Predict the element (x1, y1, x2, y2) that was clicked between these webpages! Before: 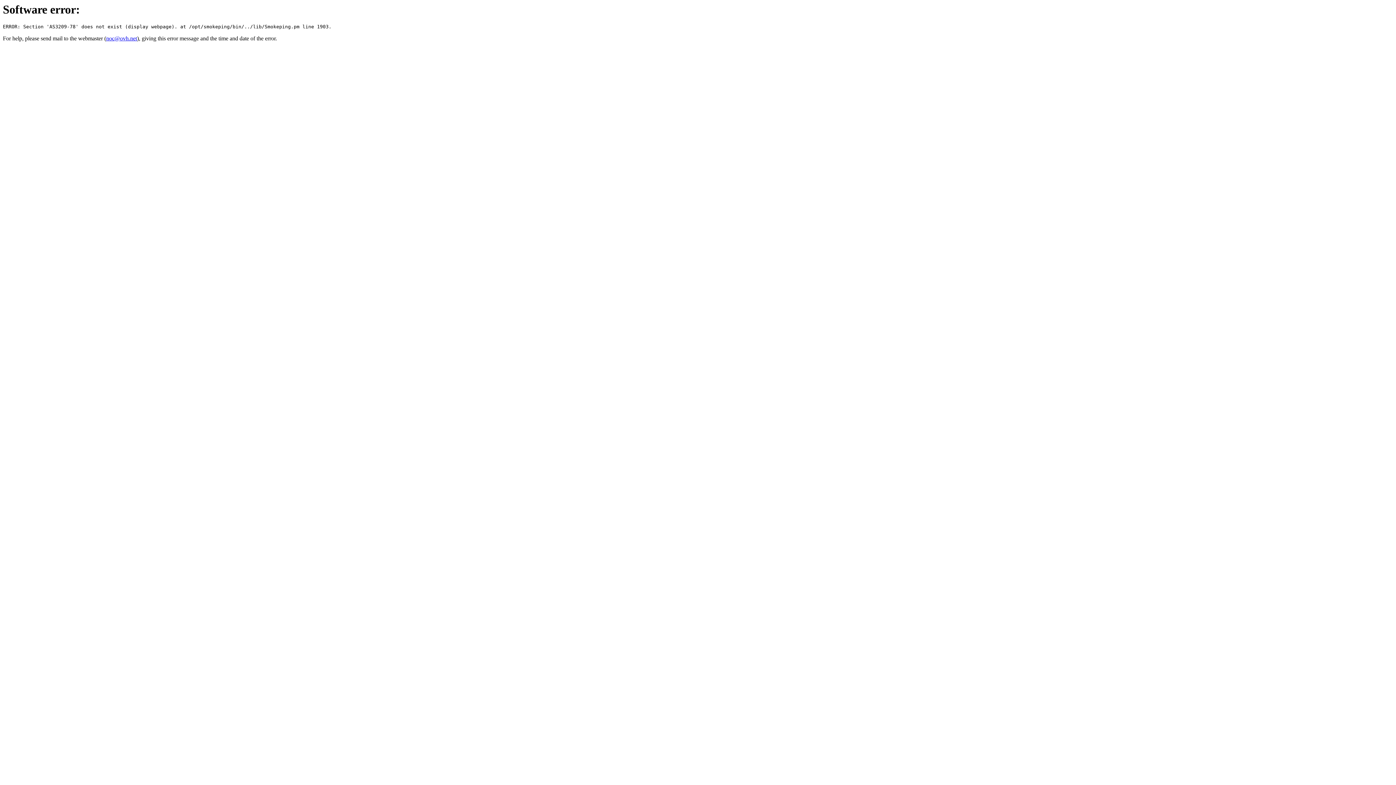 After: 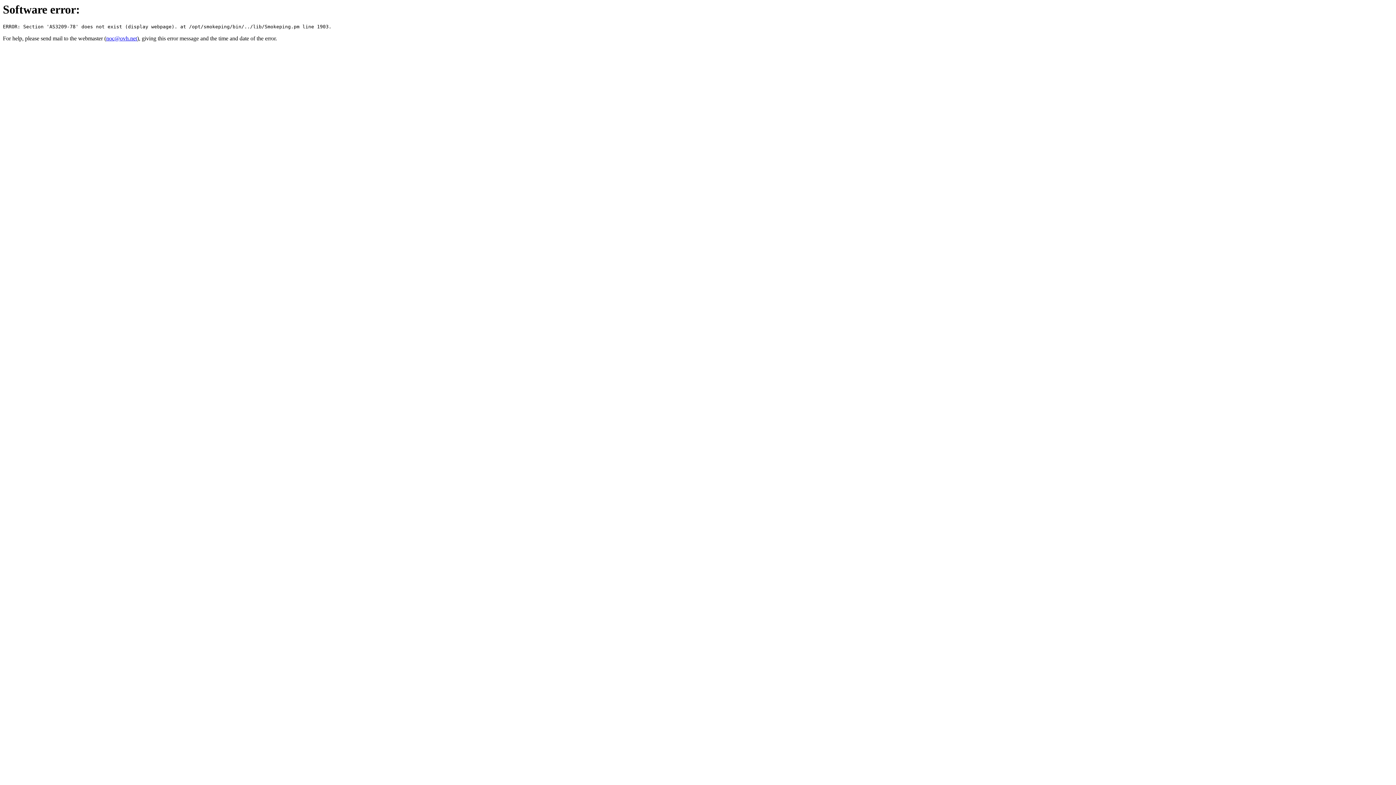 Action: bbox: (106, 35, 137, 41) label: noc@ovh.net